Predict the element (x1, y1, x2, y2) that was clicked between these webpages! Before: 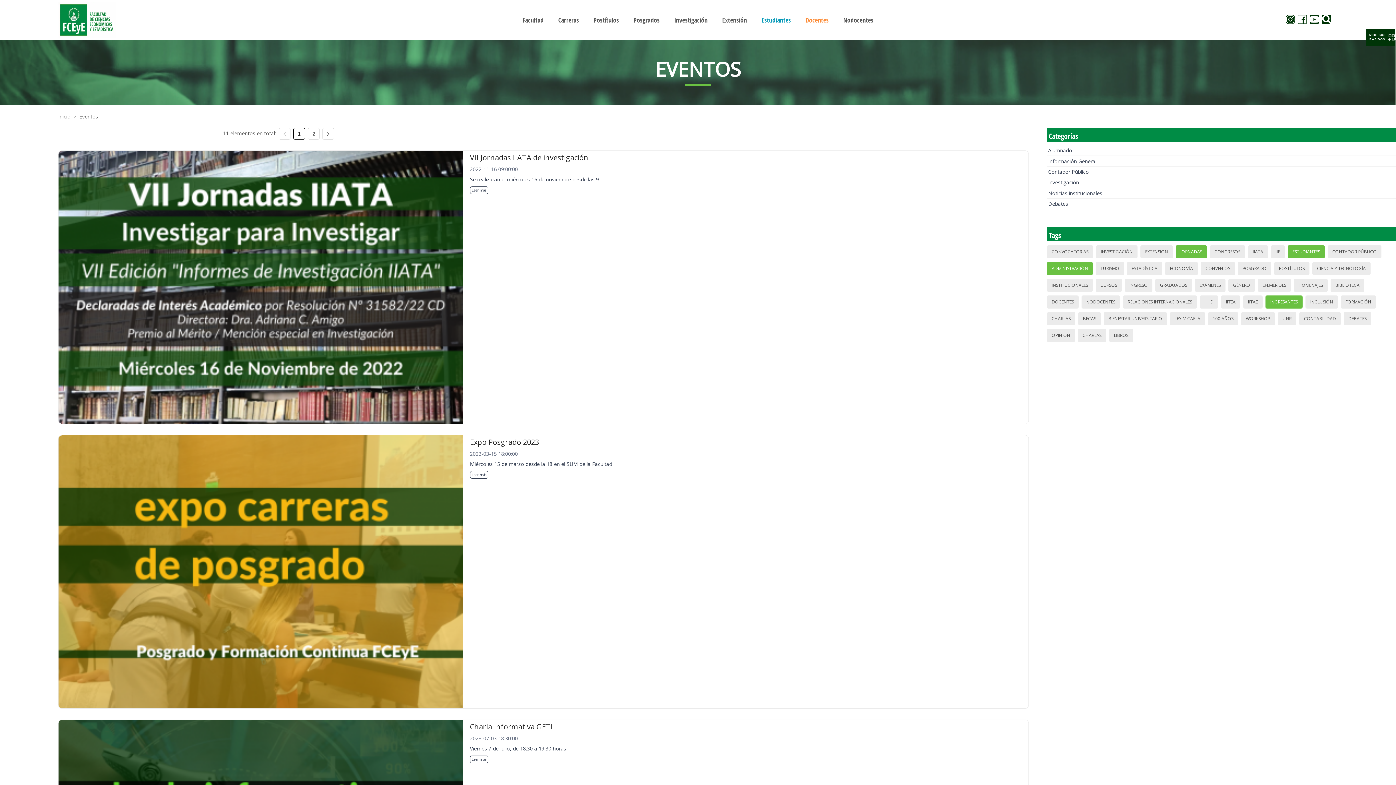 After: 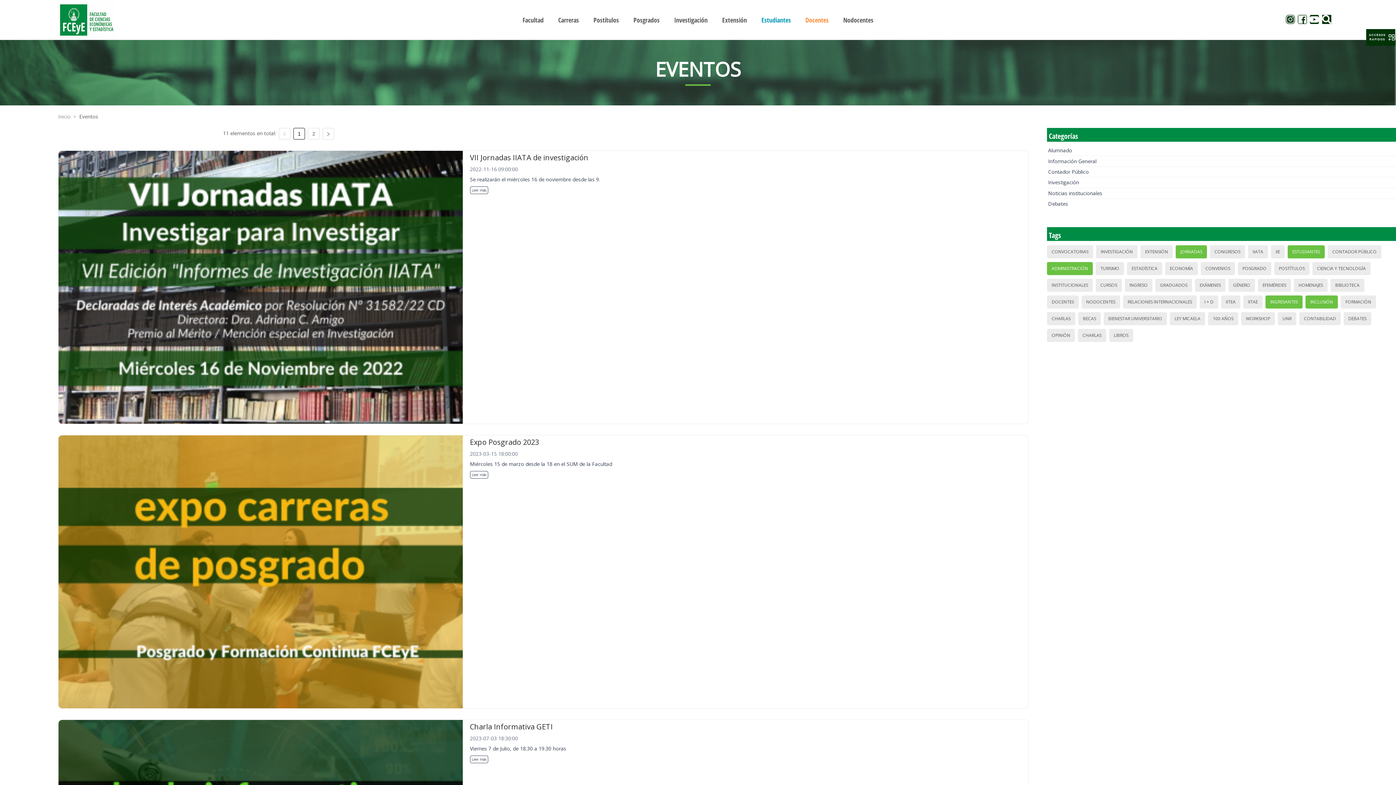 Action: bbox: (1308, 296, 1335, 308) label: INCLUSIÓN